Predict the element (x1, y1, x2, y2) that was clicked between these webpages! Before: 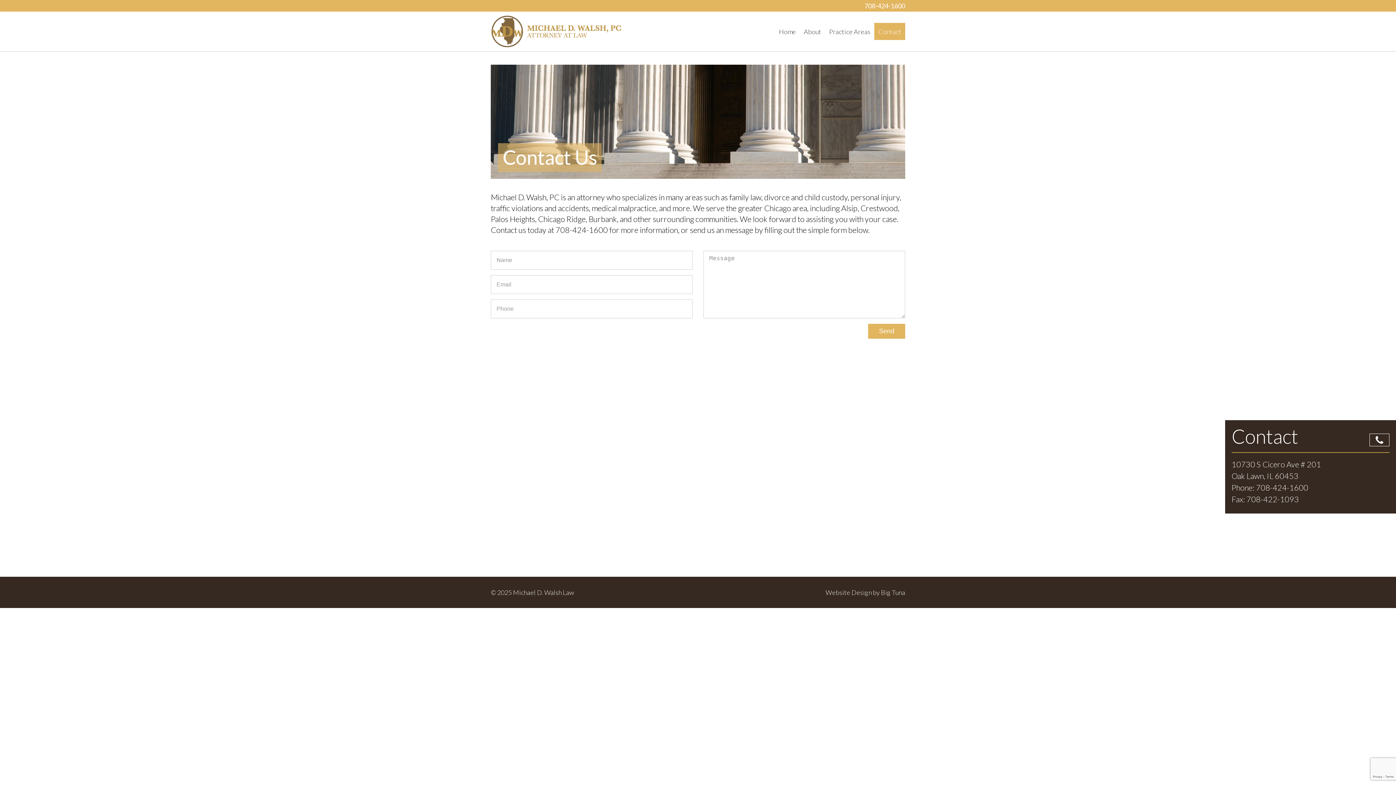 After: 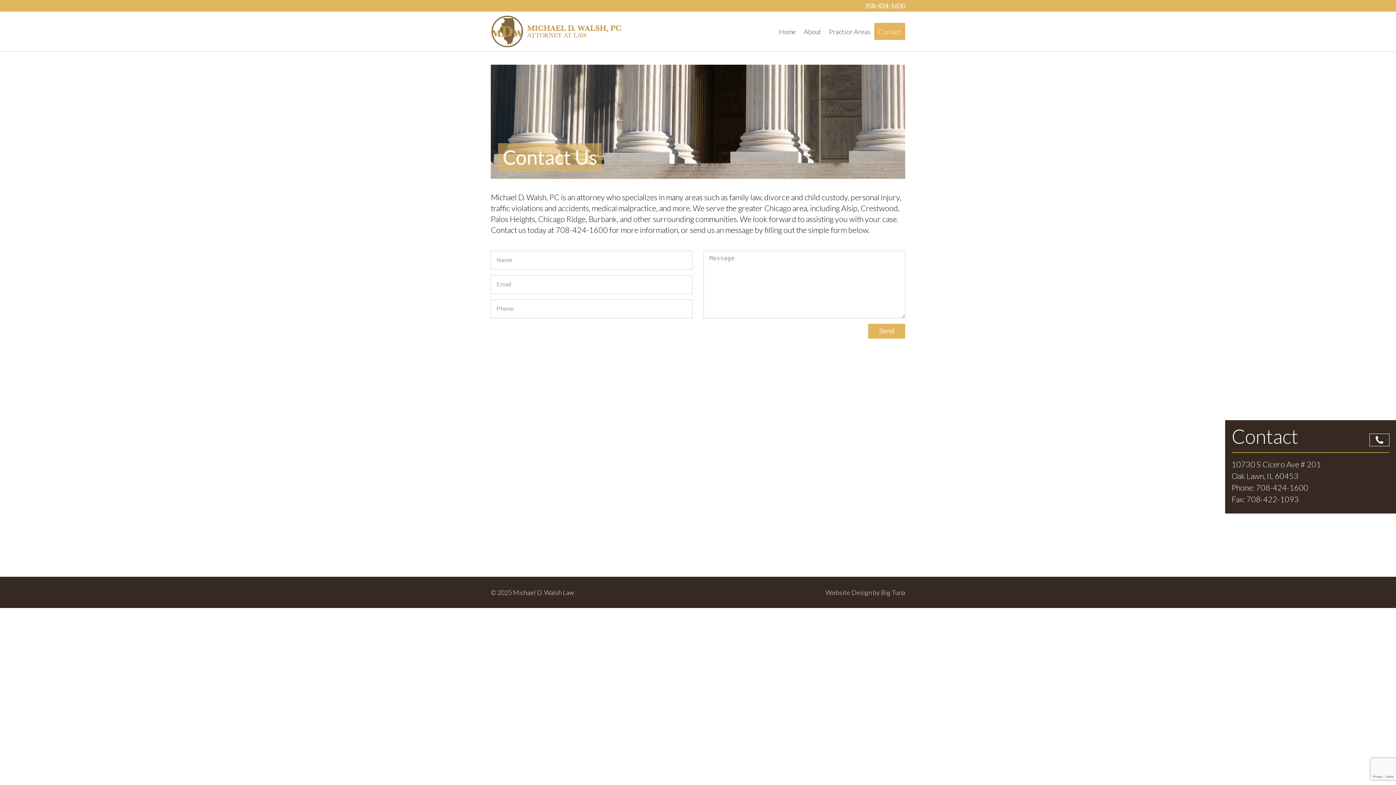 Action: label: Contact bbox: (874, 23, 905, 40)